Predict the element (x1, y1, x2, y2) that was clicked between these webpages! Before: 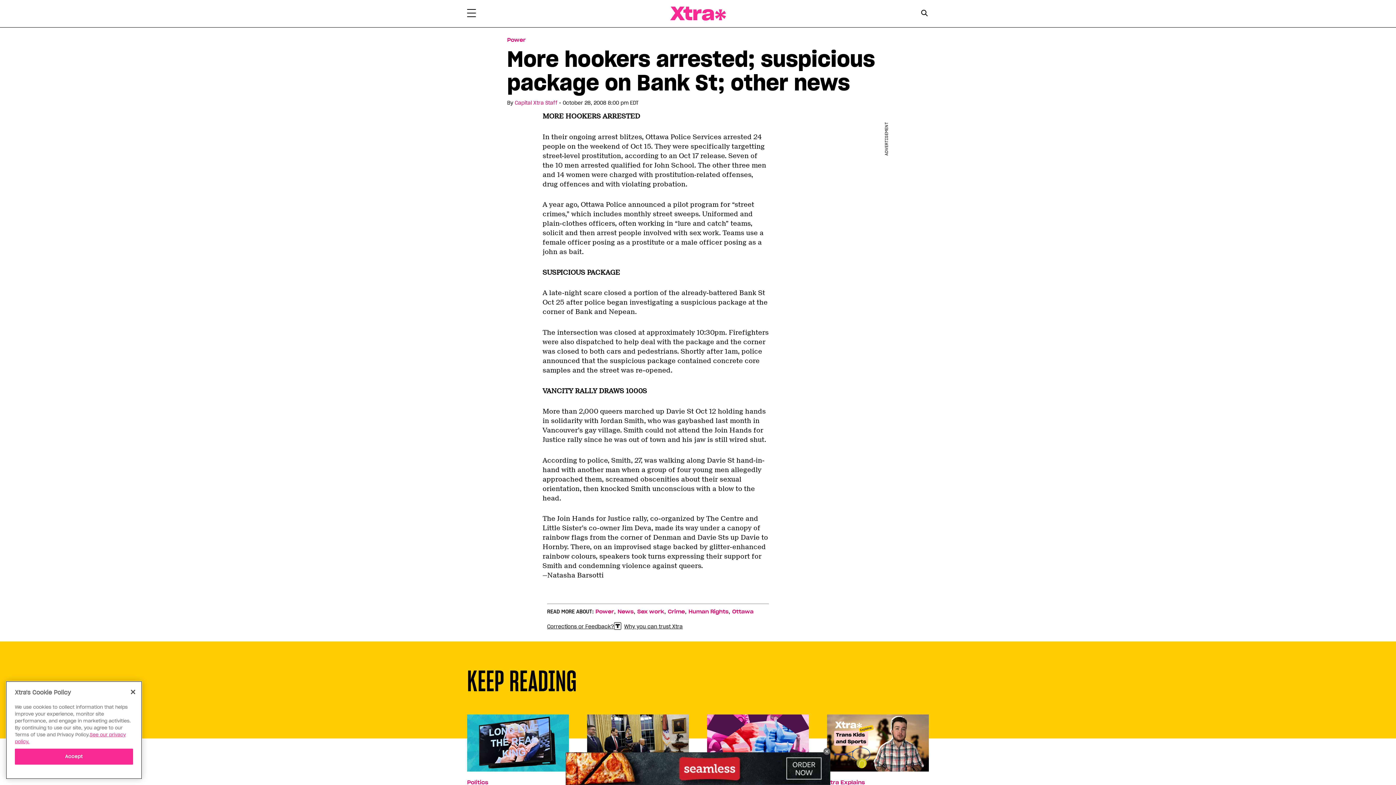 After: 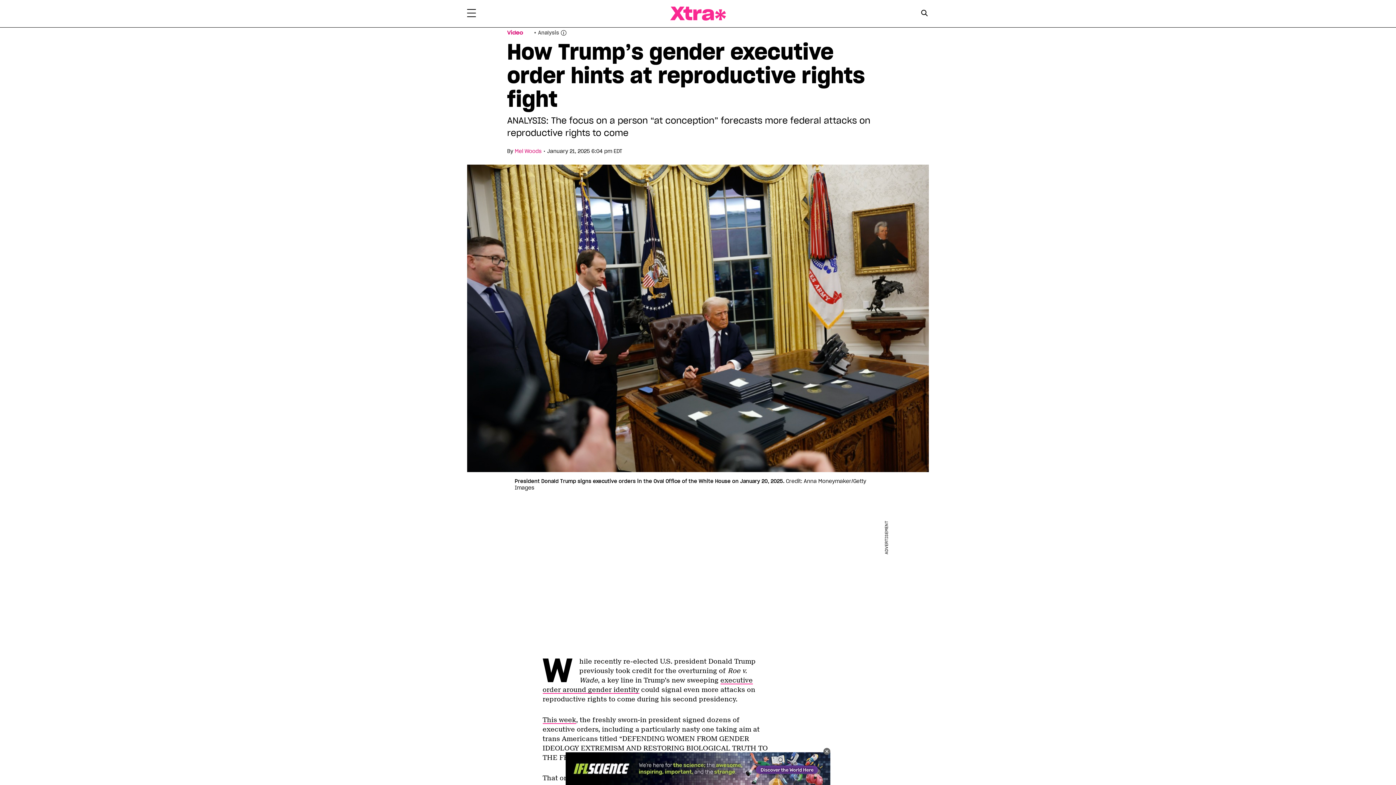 Action: bbox: (587, 739, 689, 746)